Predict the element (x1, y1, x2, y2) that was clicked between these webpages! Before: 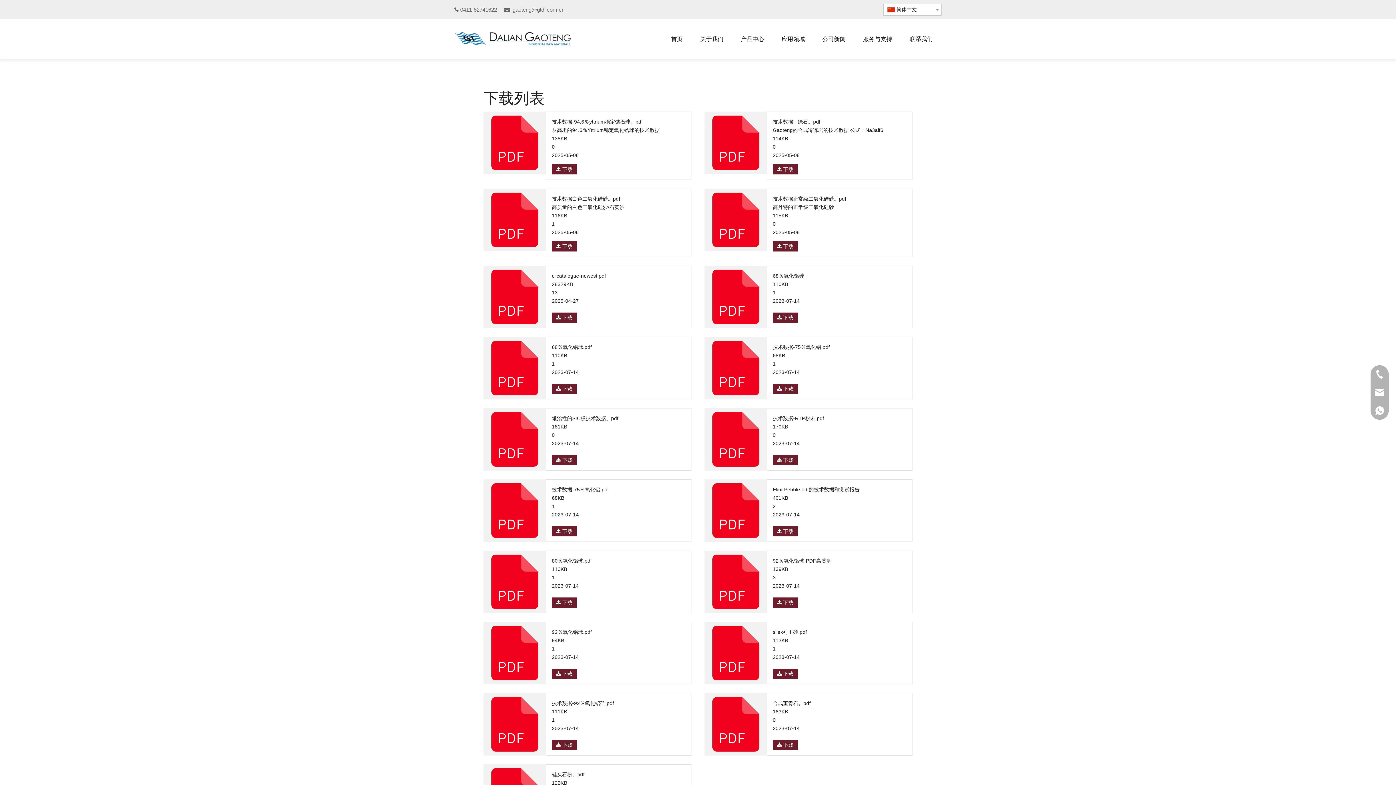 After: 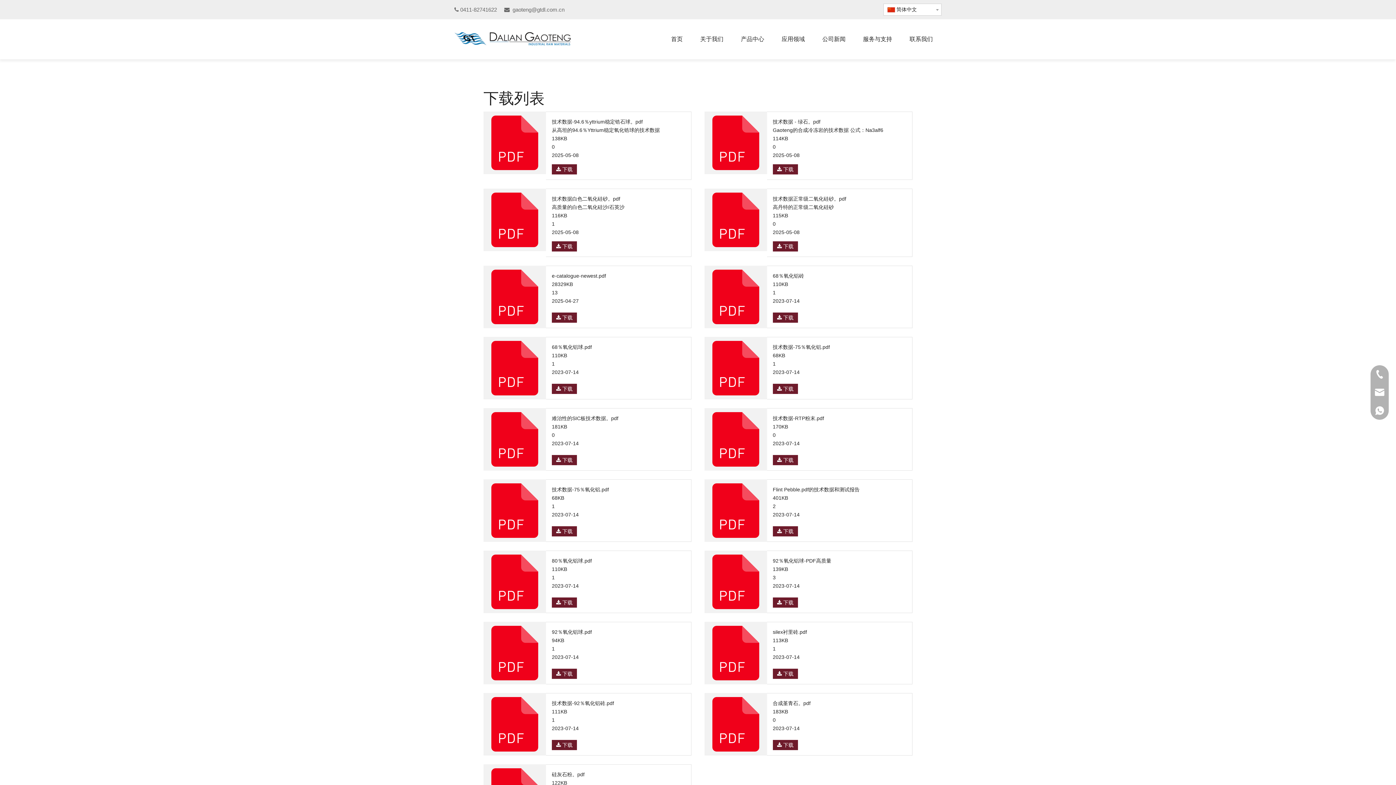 Action: bbox: (772, 455, 798, 465) label:  下载